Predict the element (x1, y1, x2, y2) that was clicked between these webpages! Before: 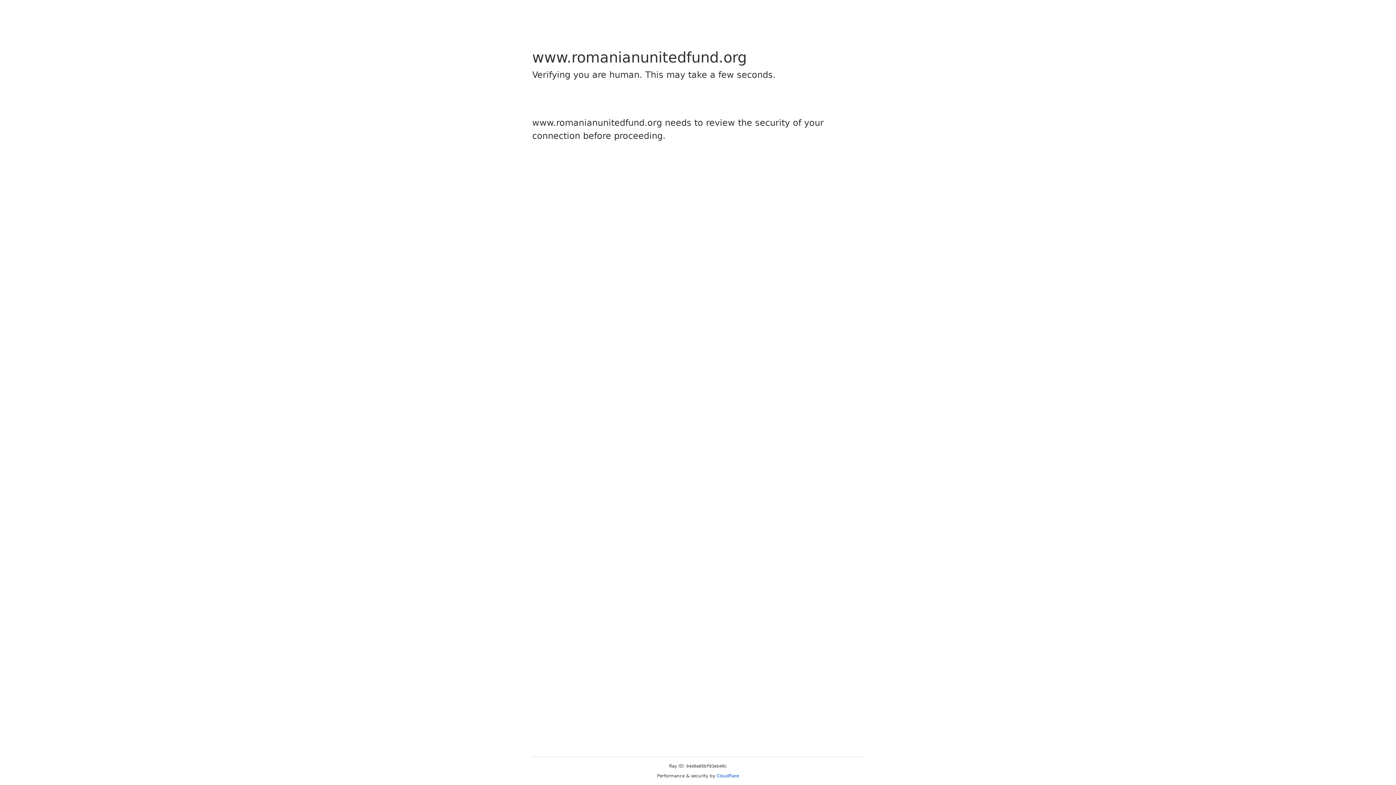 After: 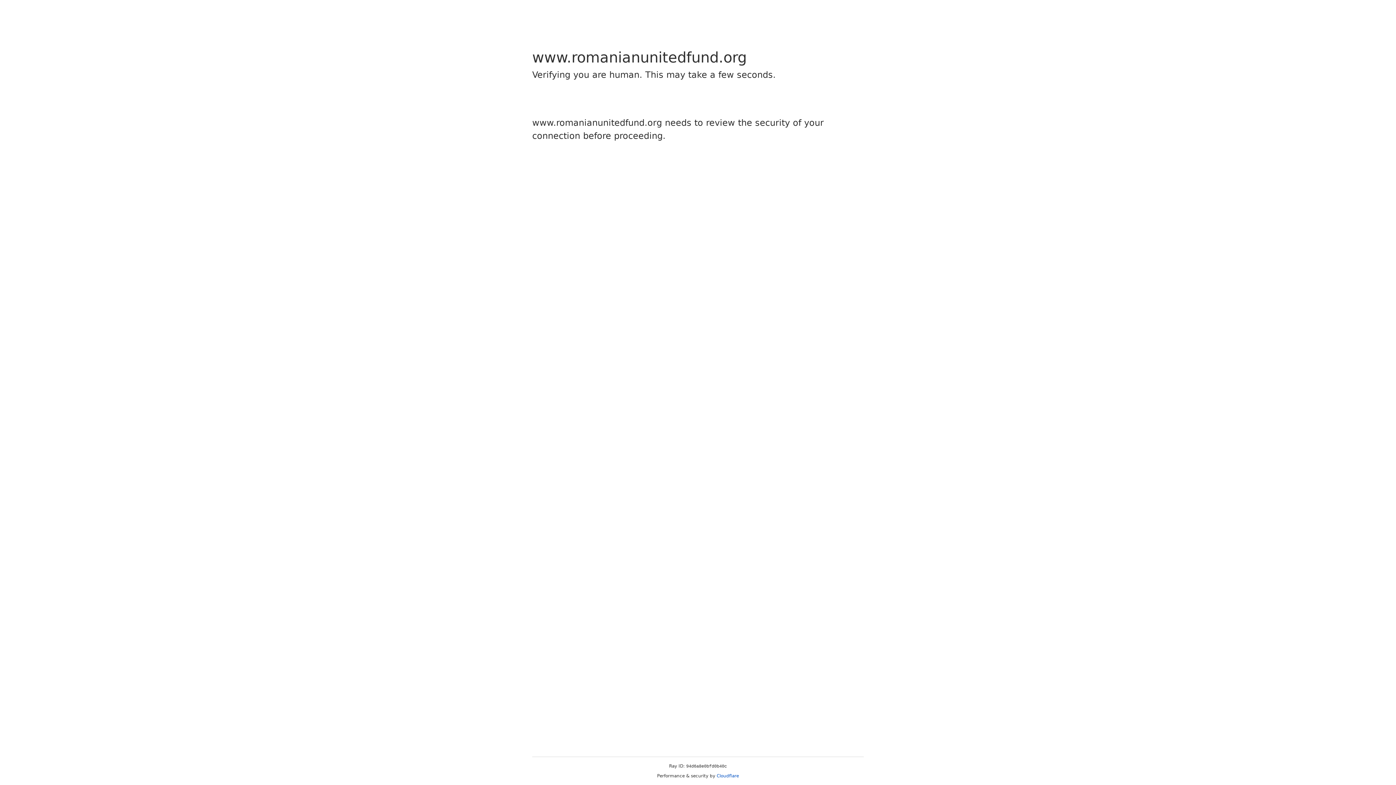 Action: label: Cloudflare bbox: (716, 773, 739, 778)